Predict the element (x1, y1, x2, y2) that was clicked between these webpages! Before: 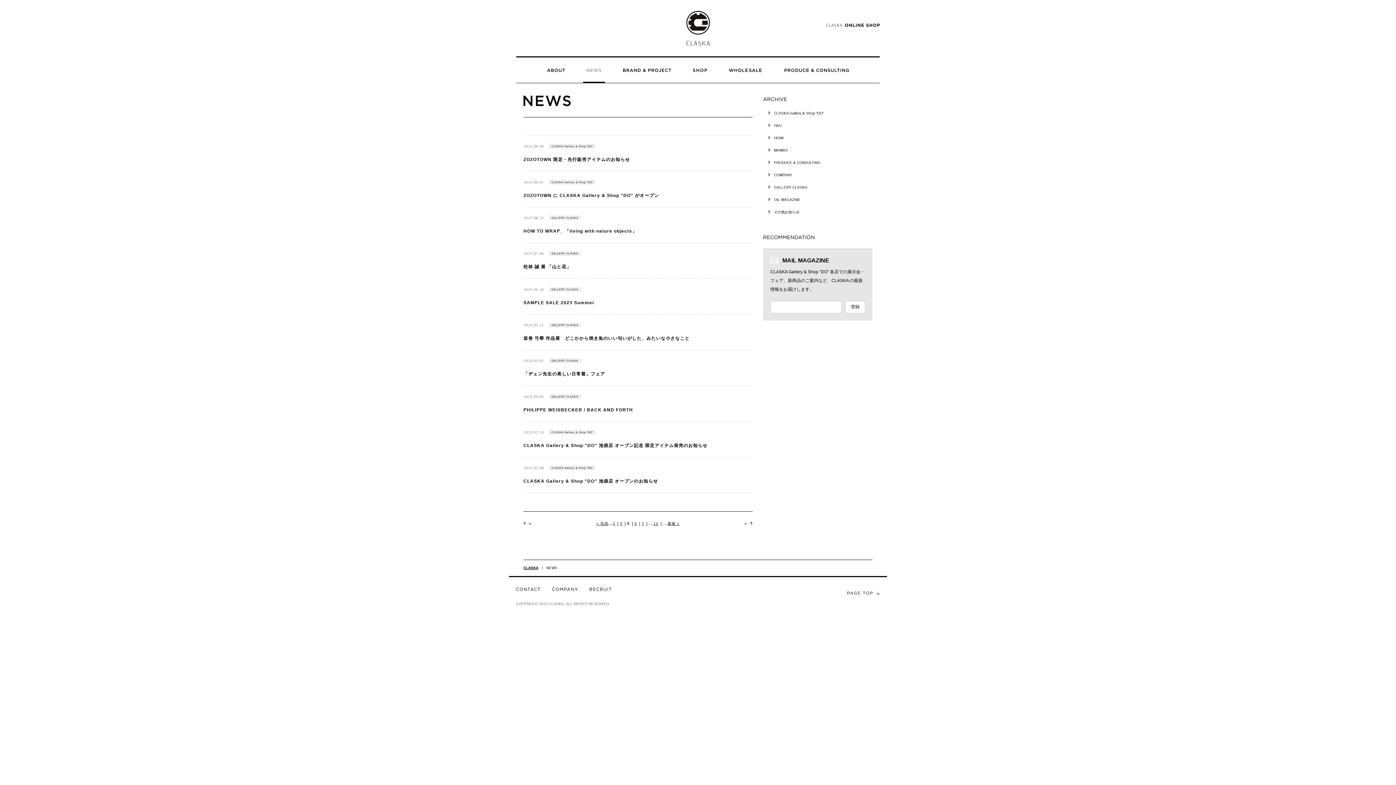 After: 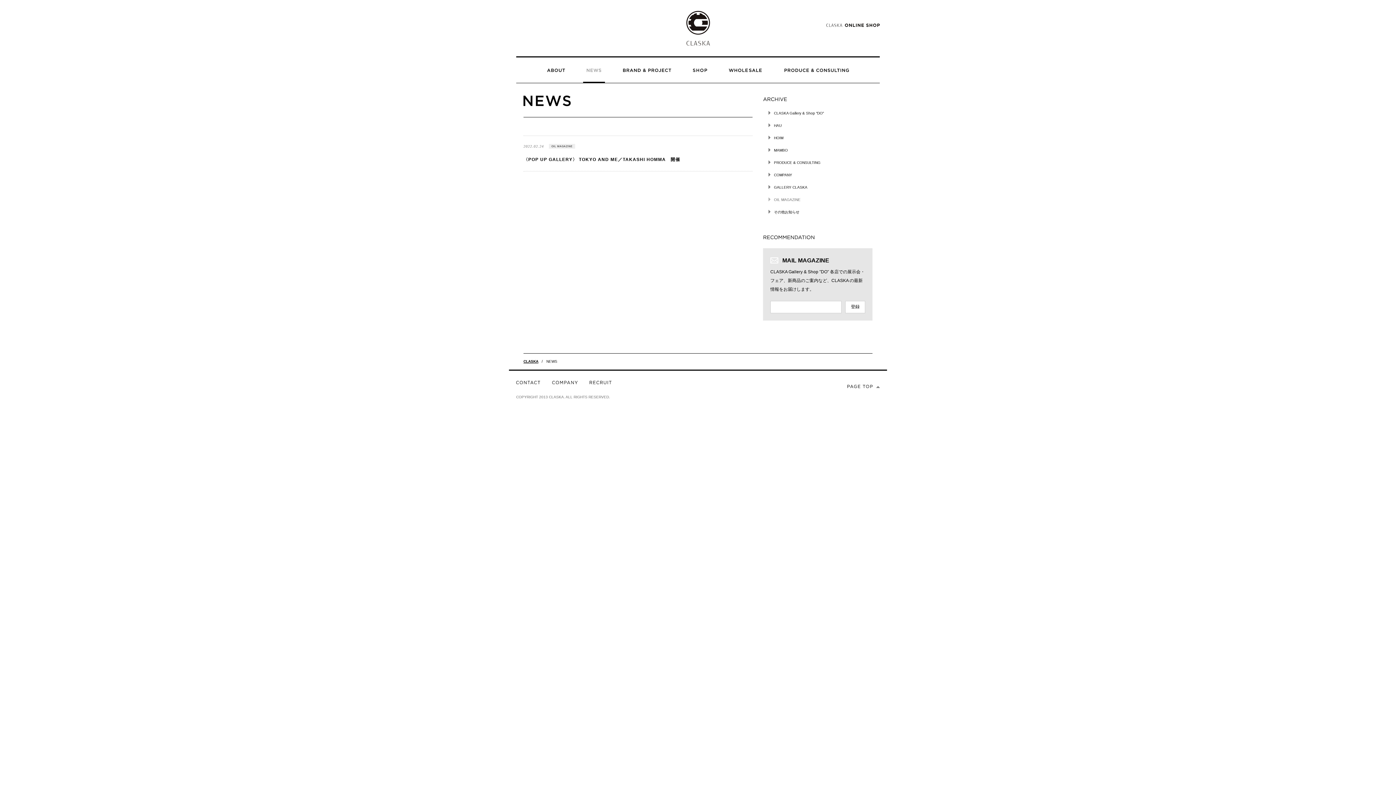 Action: label: OIL MAGAZINE bbox: (774, 197, 800, 201)